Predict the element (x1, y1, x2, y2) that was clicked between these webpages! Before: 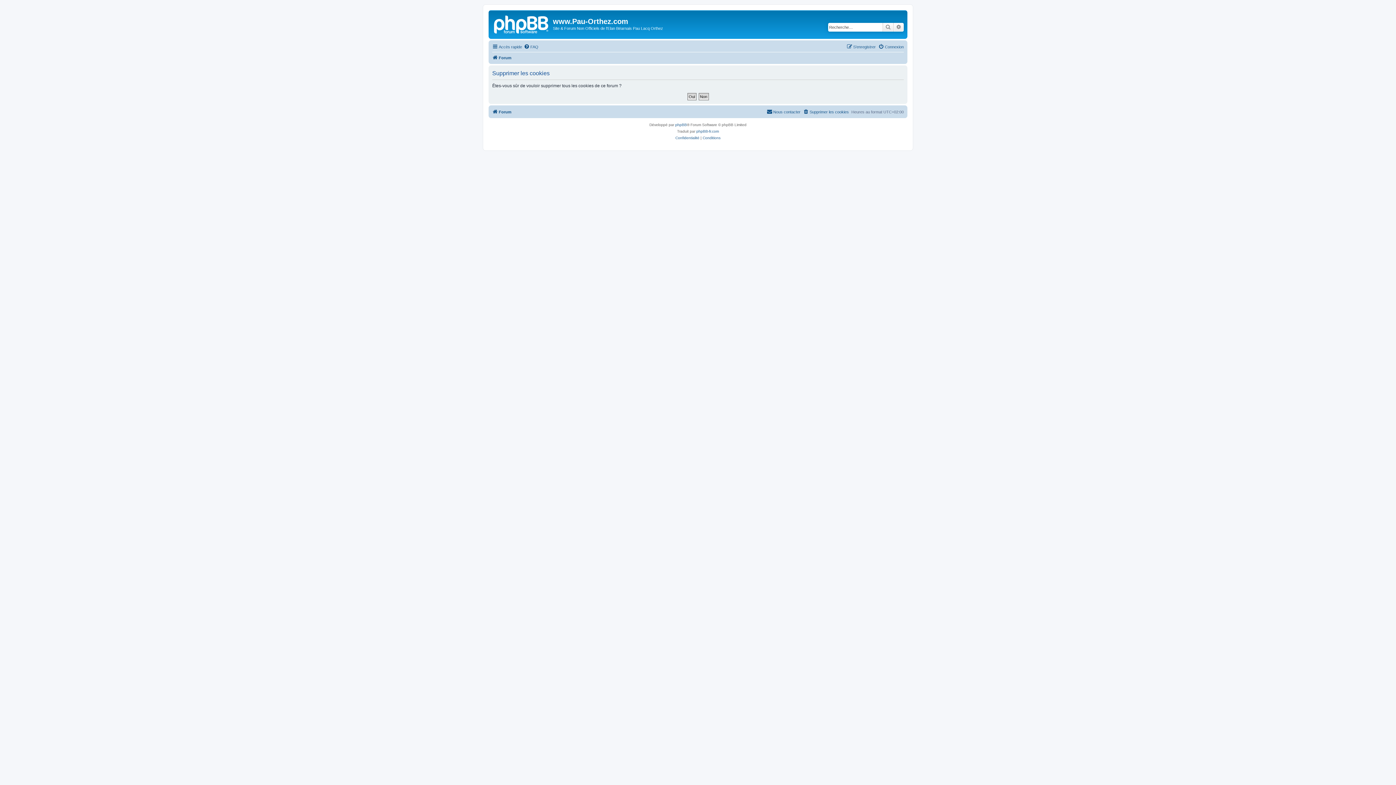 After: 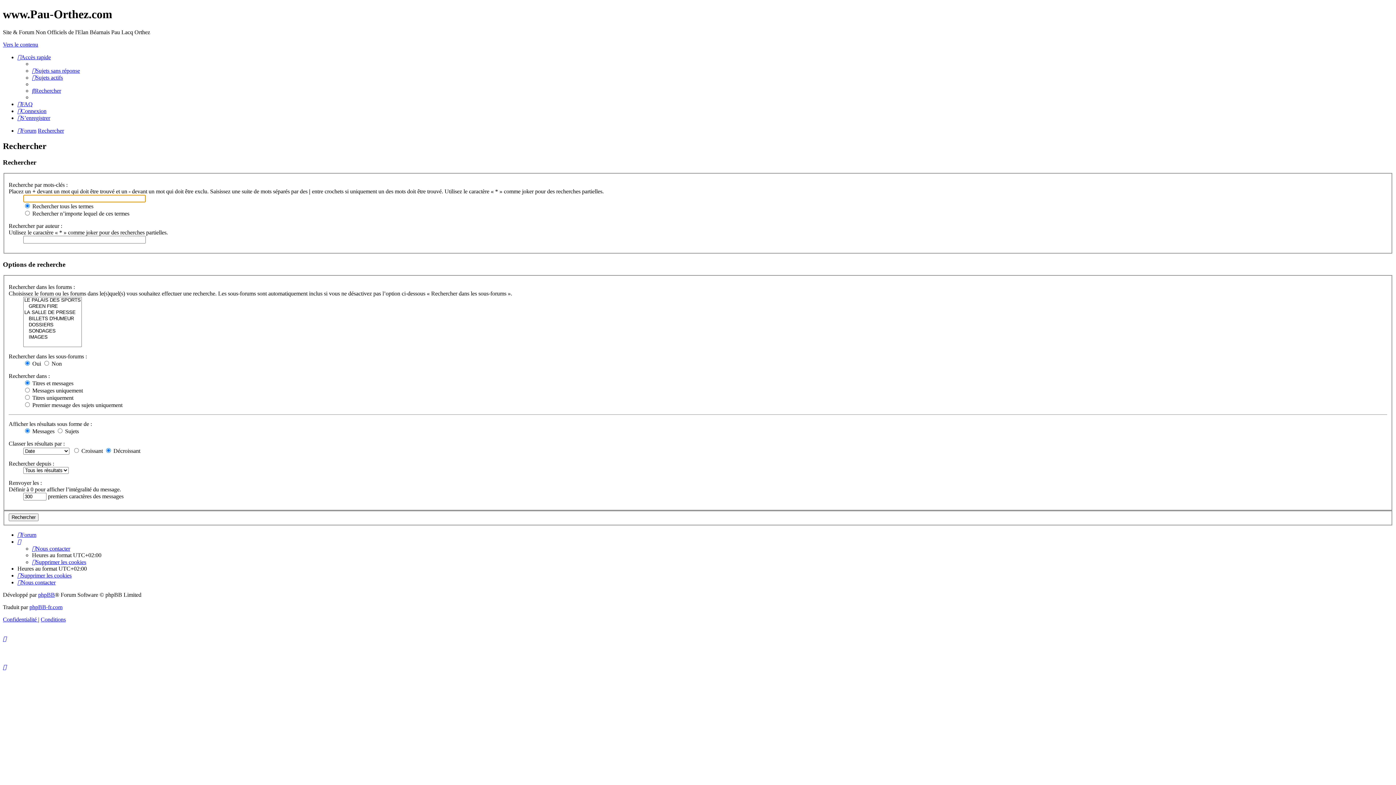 Action: bbox: (893, 22, 904, 31) label: Recherche avancée